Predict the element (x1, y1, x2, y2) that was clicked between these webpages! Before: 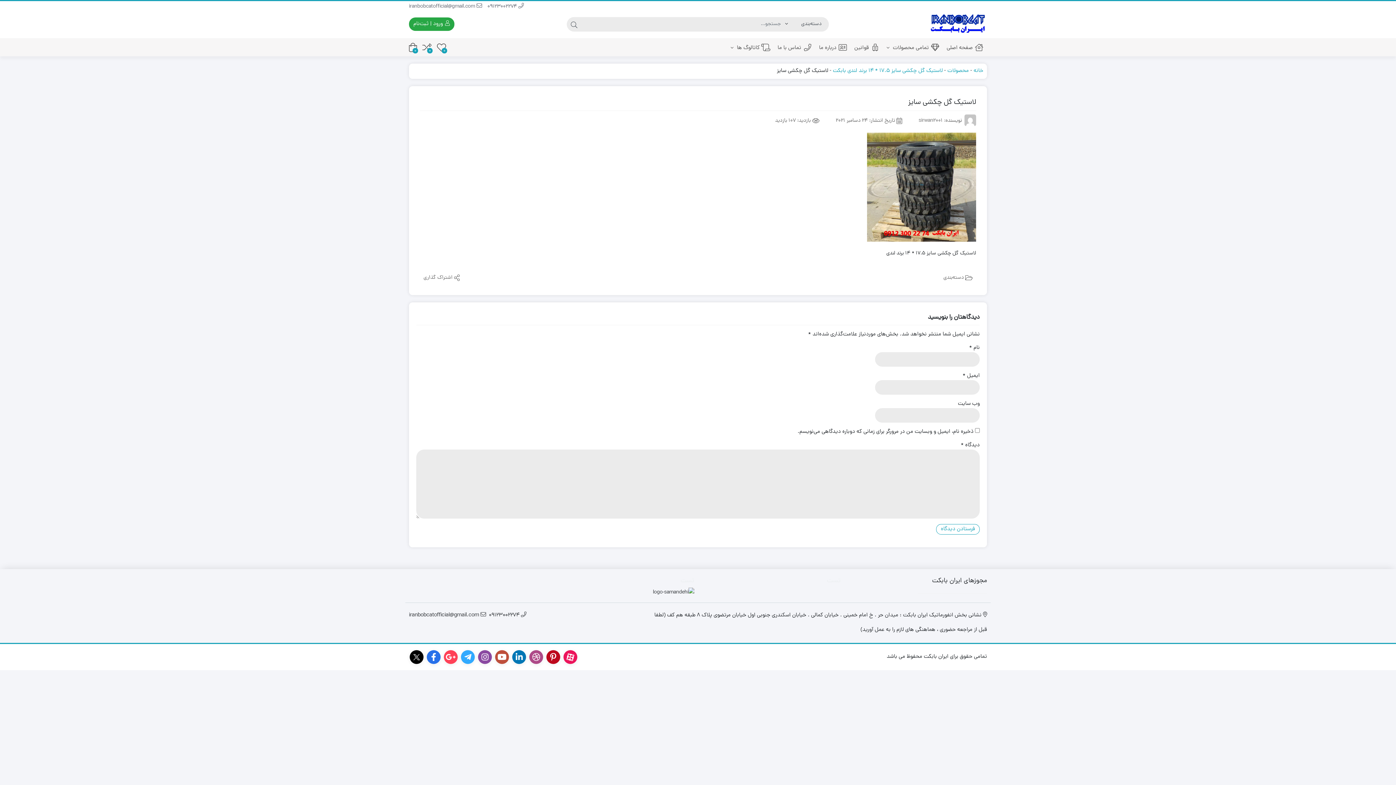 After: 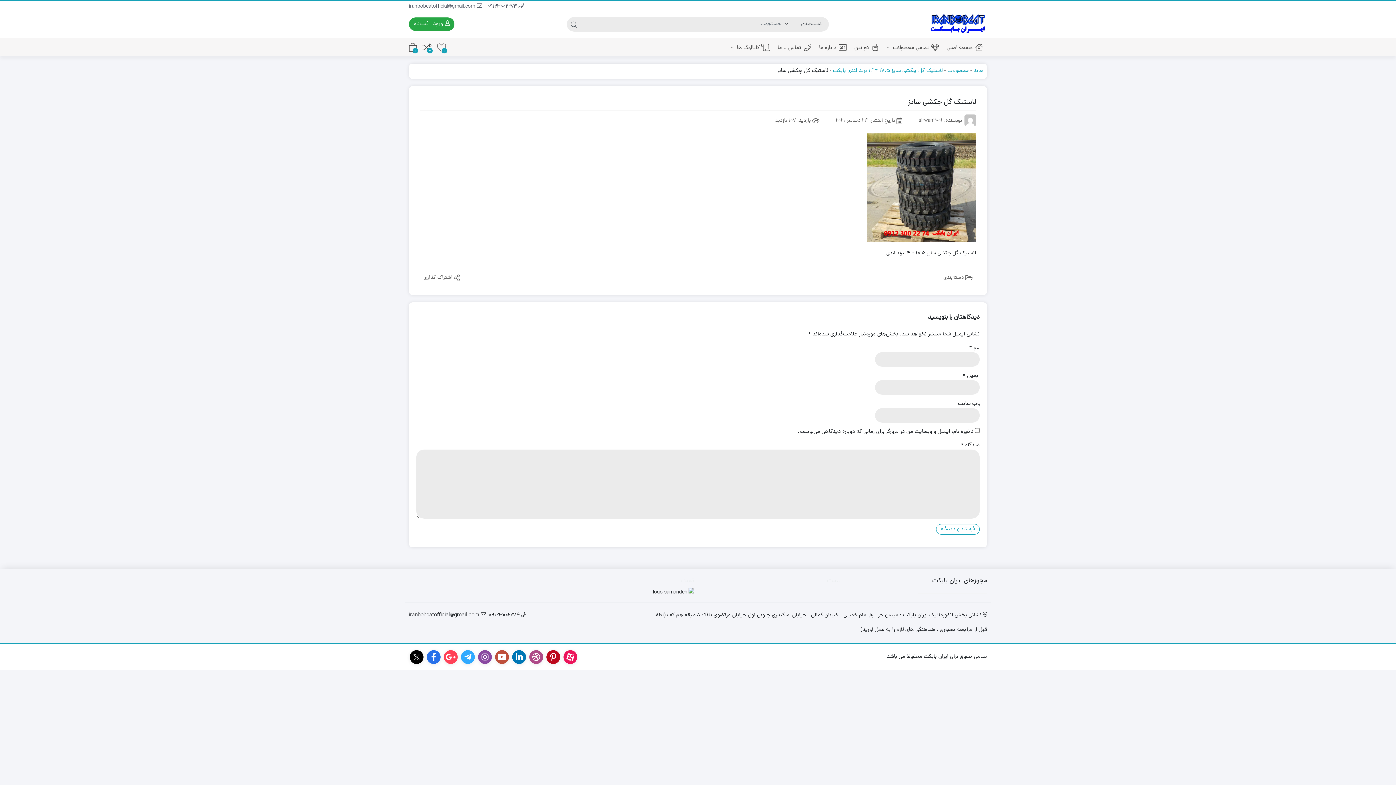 Action: bbox: (409, 608, 489, 637) label:  iranbobcatofficial@gmail.com